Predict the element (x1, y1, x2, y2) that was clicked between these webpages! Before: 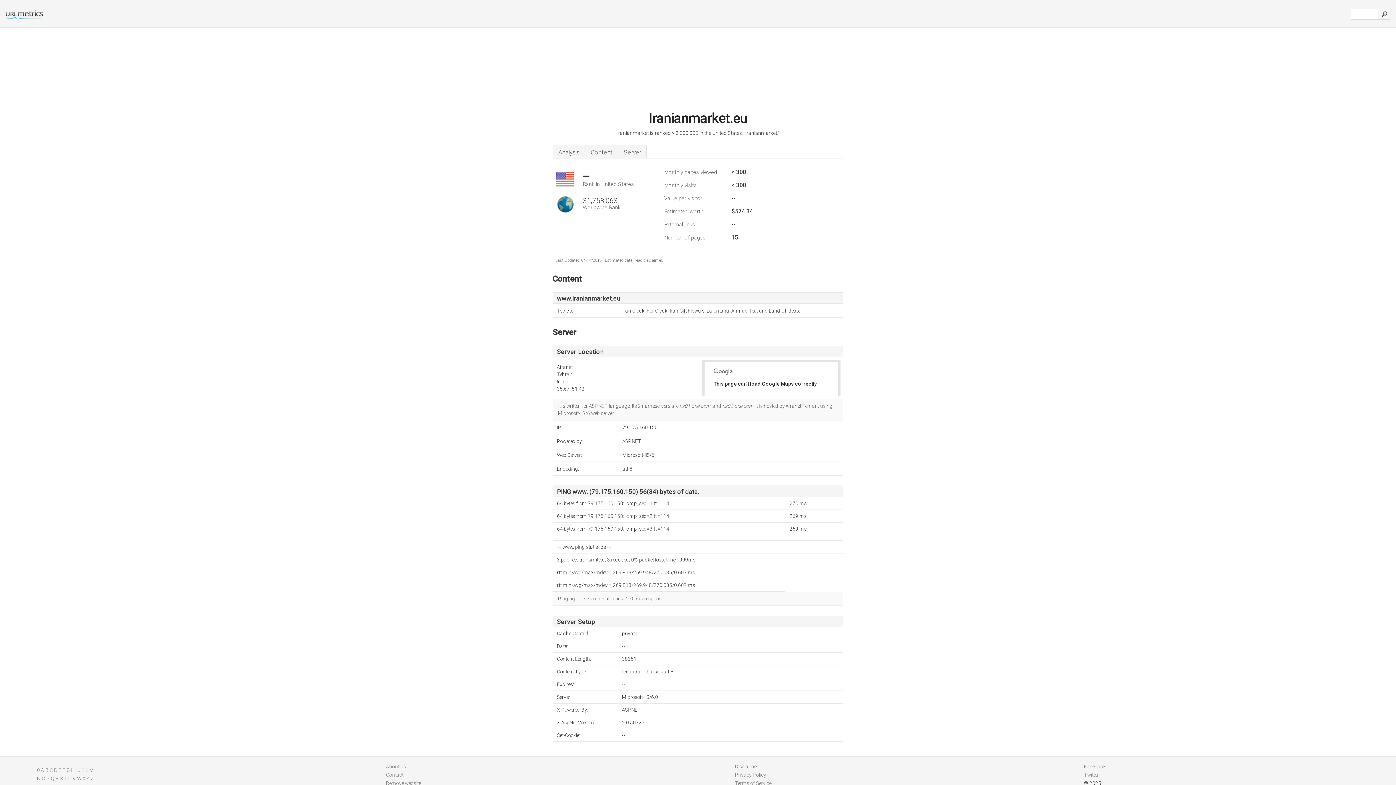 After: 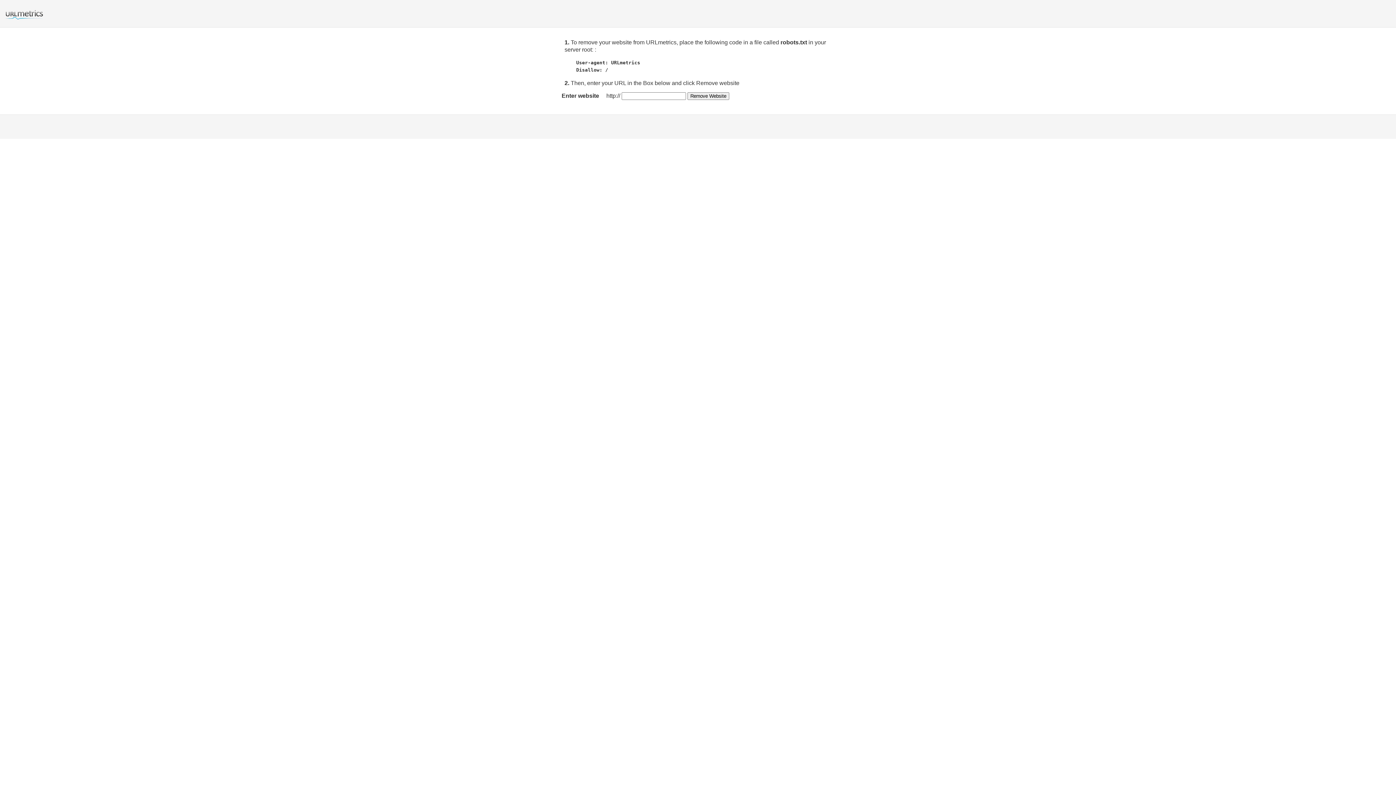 Action: bbox: (386, 780, 421, 786) label: Remove website